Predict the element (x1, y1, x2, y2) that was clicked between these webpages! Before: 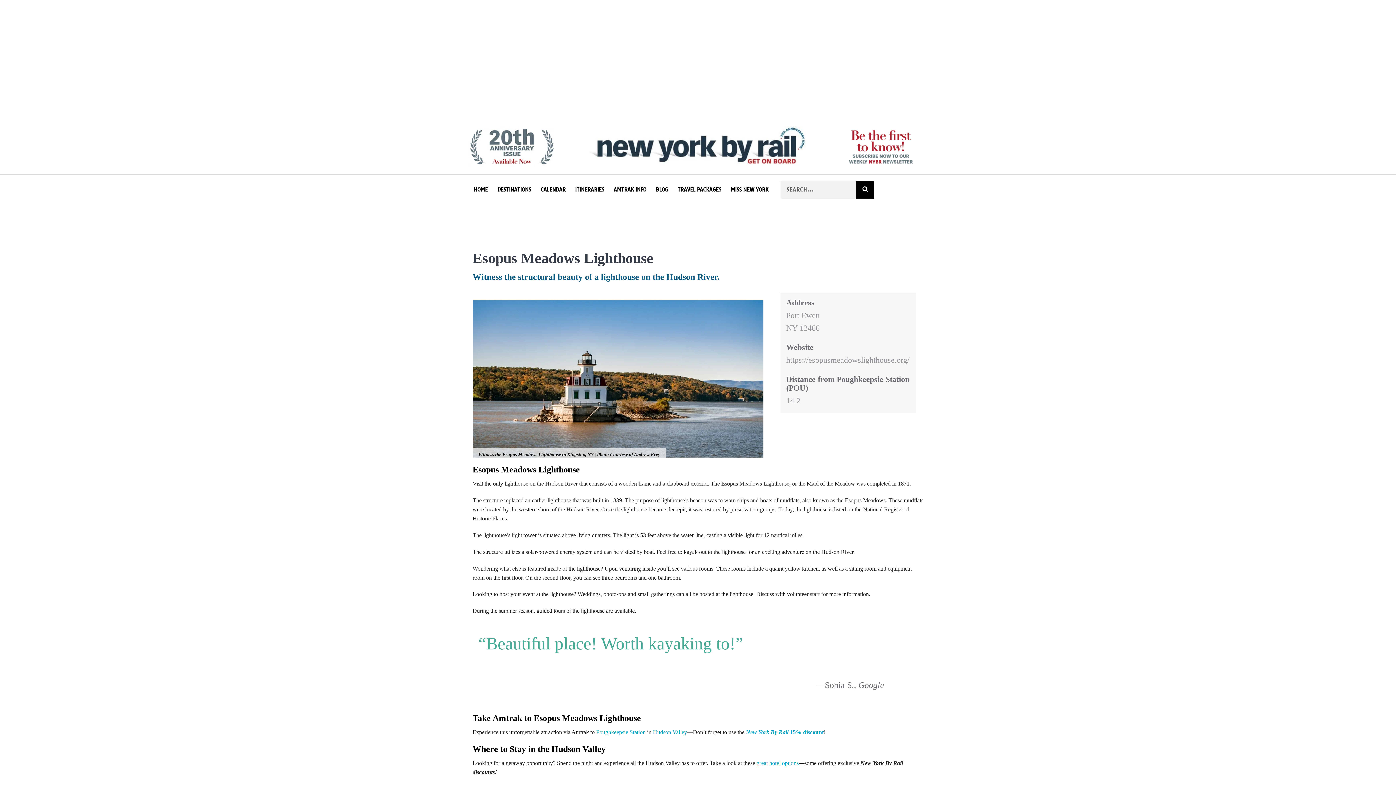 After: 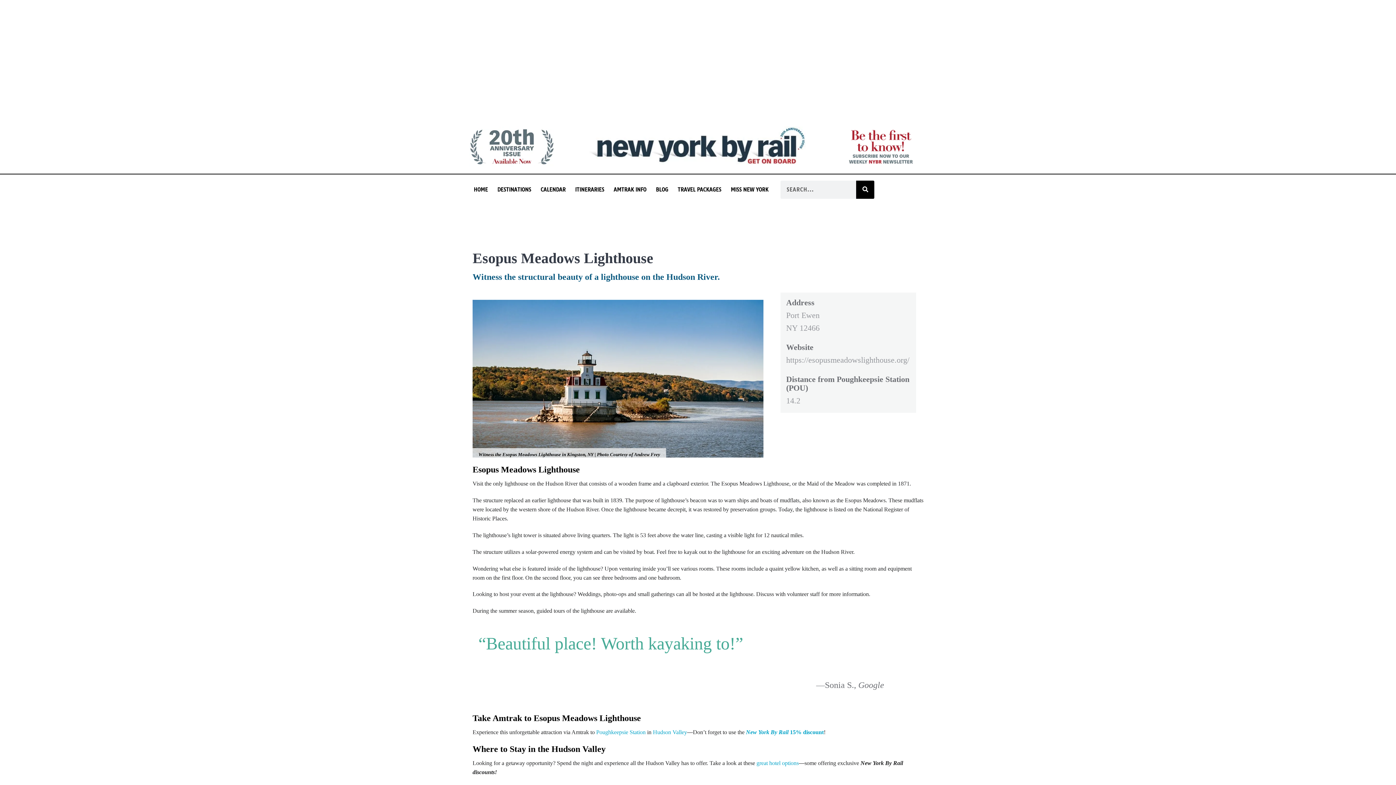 Action: bbox: (838, 123, 924, 170)